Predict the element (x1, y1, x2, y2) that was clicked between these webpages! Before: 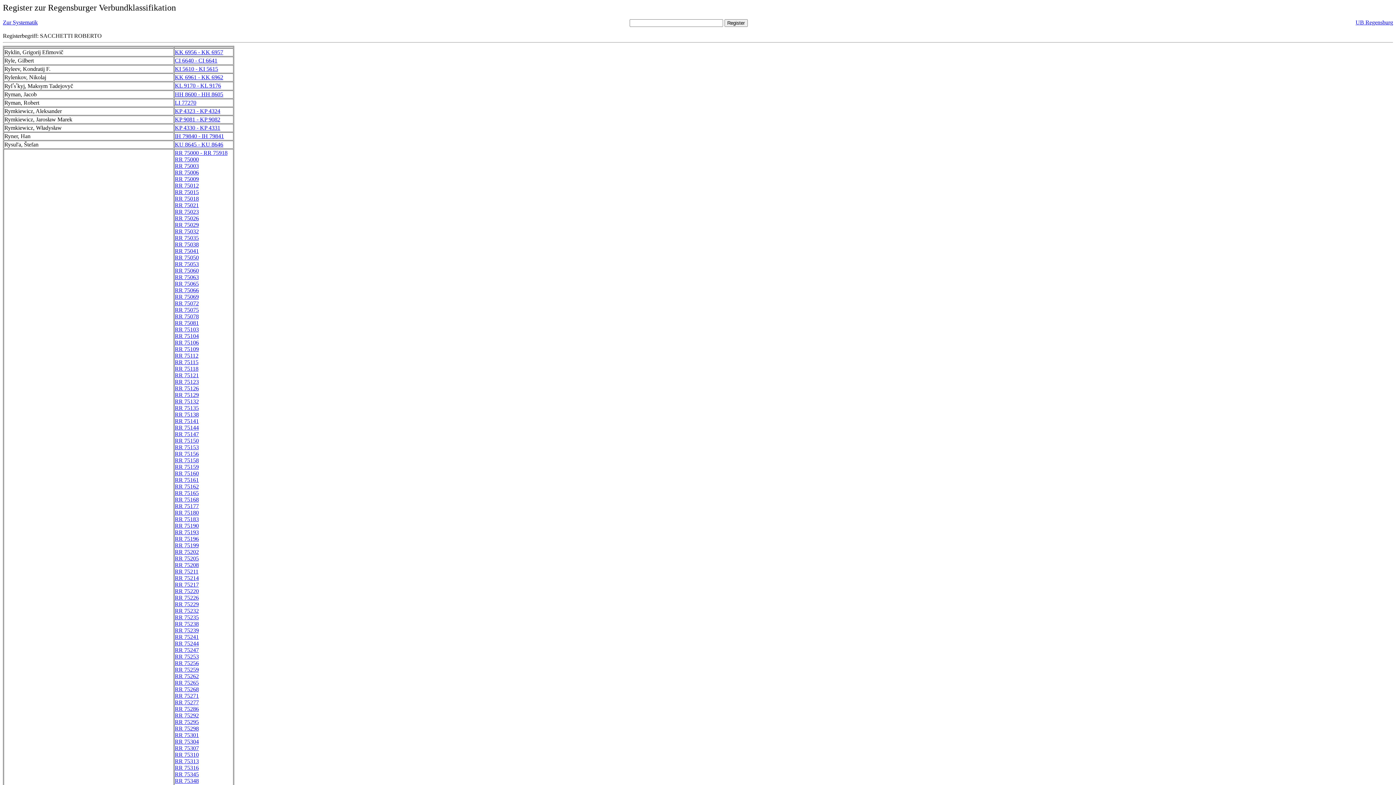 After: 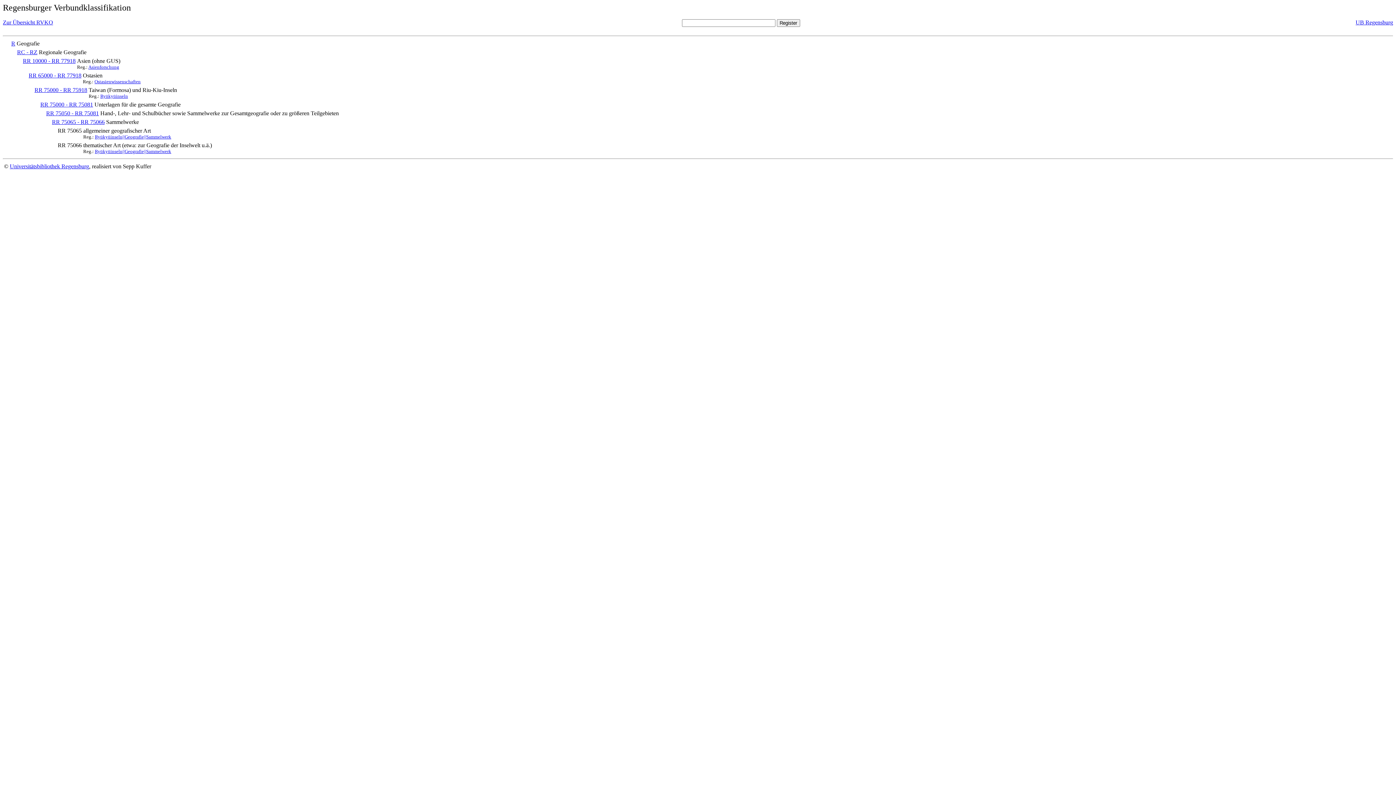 Action: bbox: (174, 280, 198, 286) label: RR 75065